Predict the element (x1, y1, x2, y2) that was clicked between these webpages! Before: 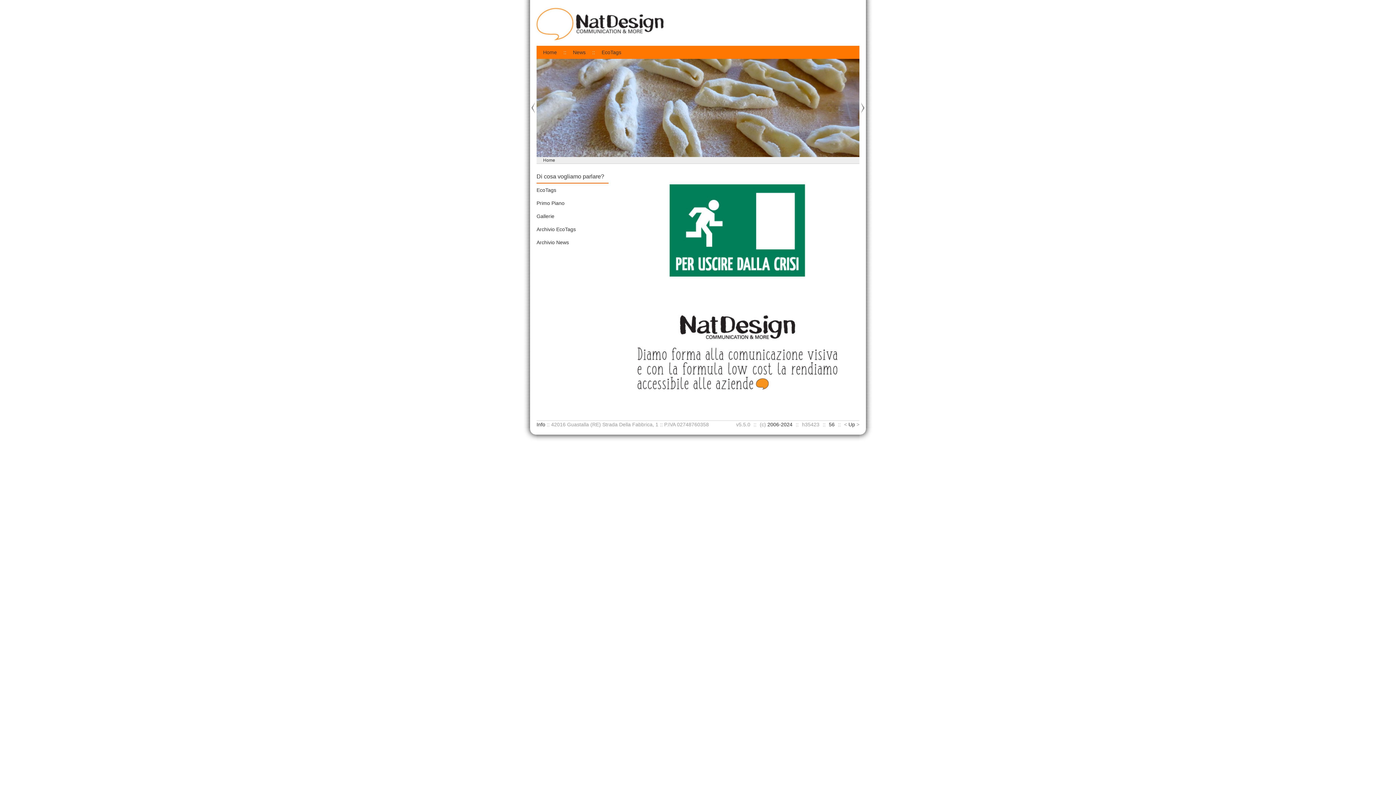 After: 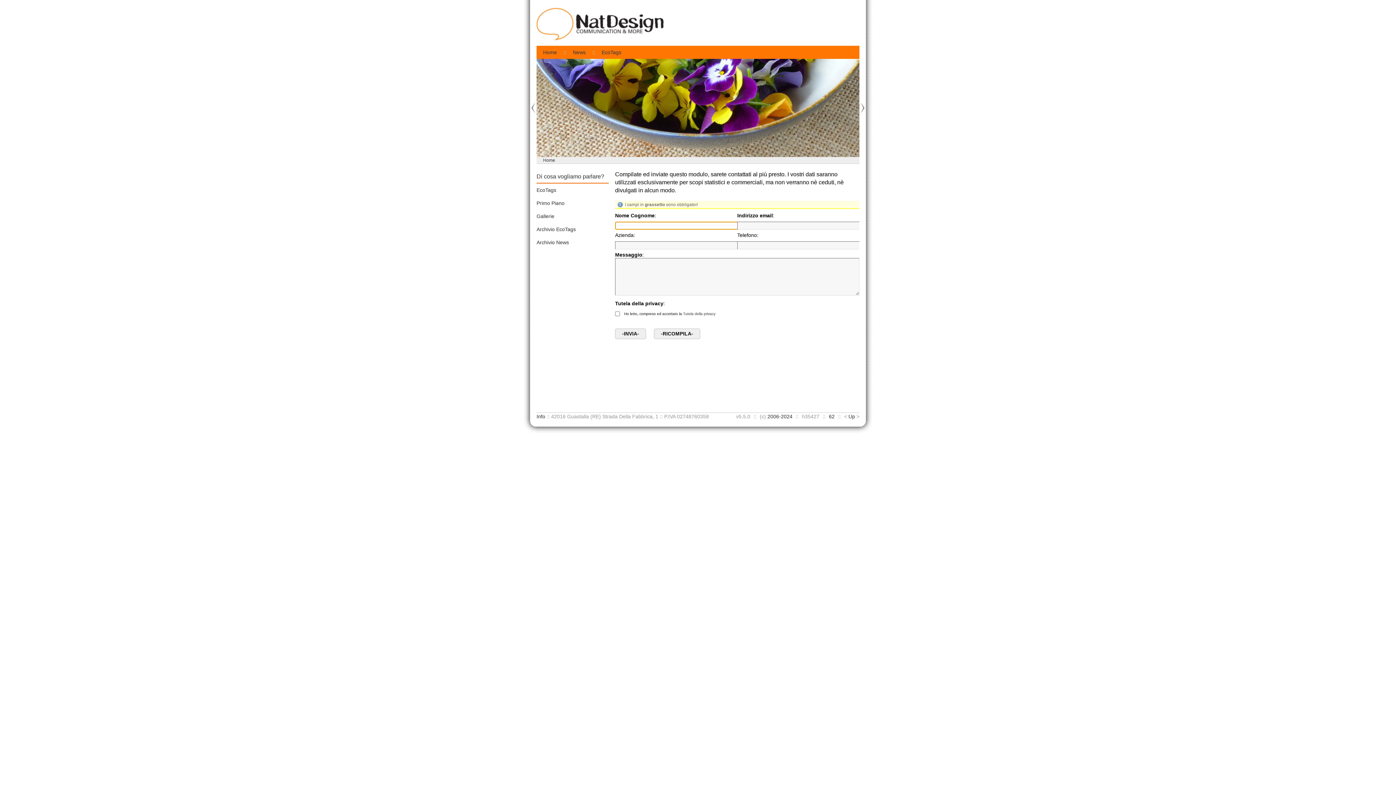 Action: label: Info bbox: (536, 421, 545, 427)